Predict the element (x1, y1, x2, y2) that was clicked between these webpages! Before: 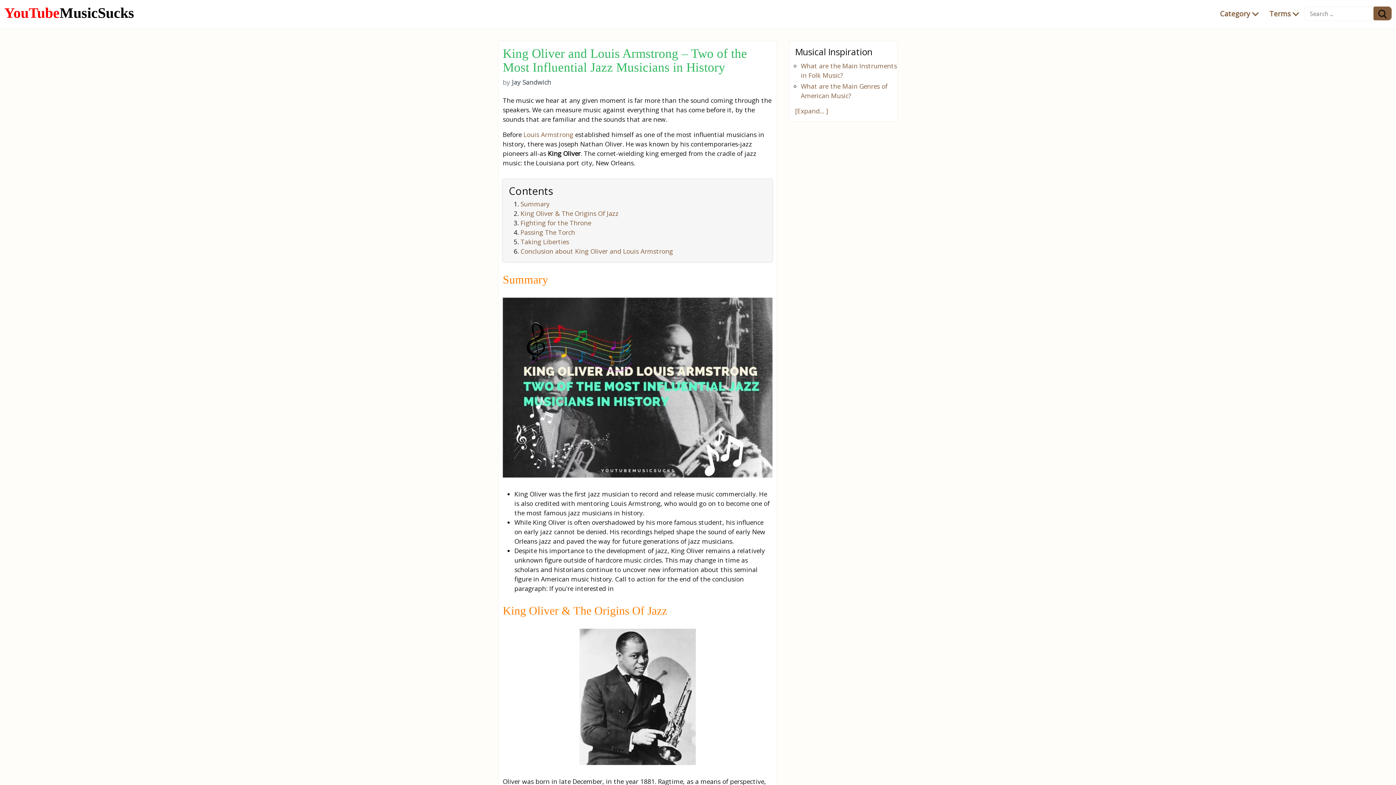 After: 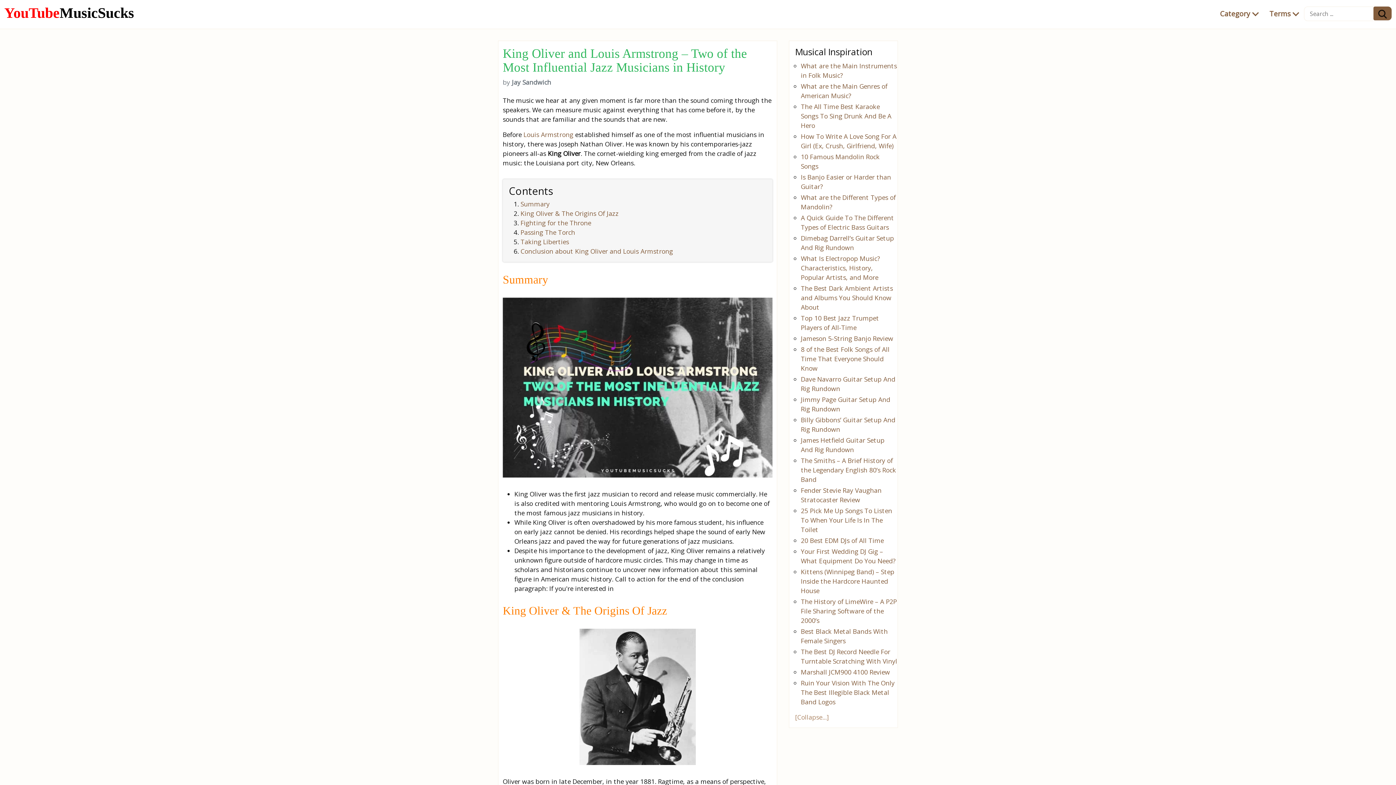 Action: bbox: (795, 106, 828, 115) label: [Expand... ]